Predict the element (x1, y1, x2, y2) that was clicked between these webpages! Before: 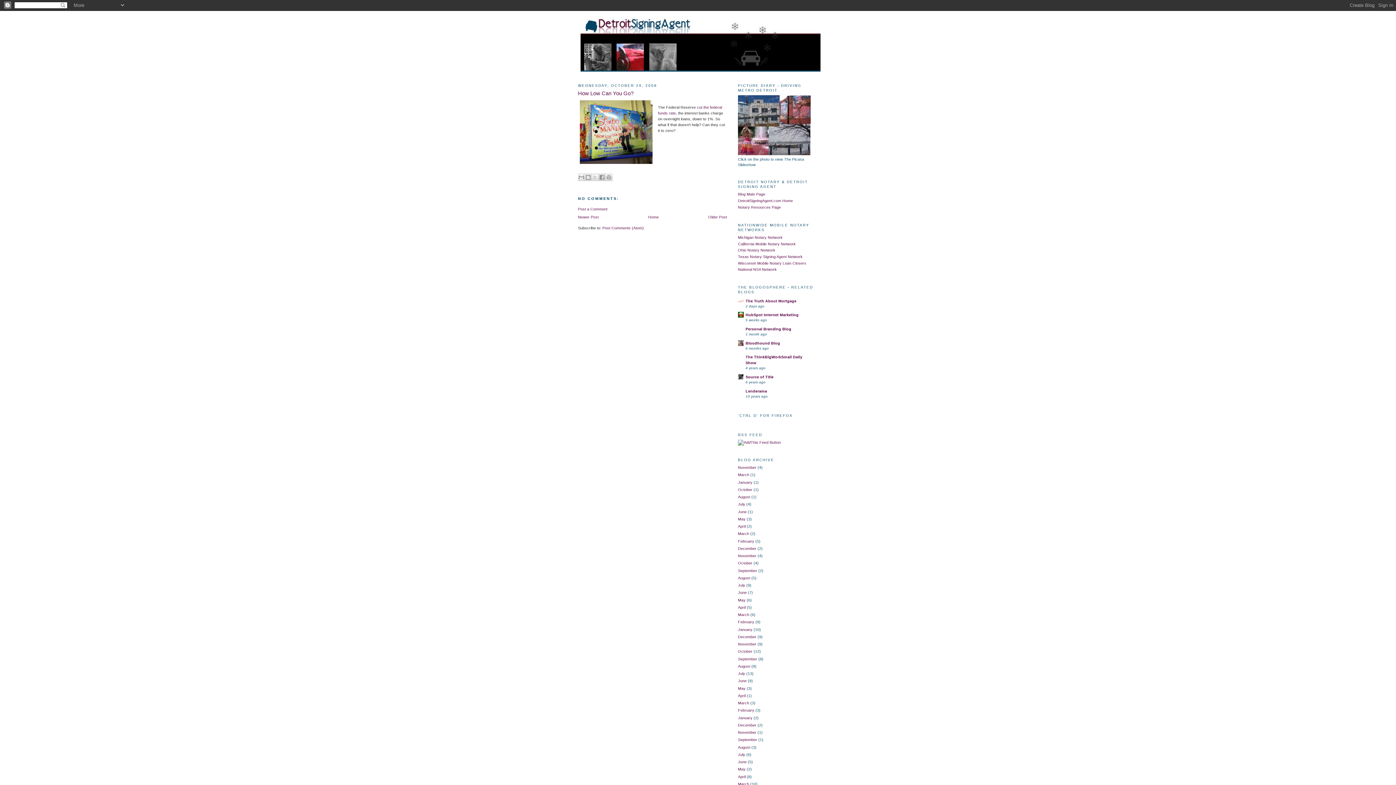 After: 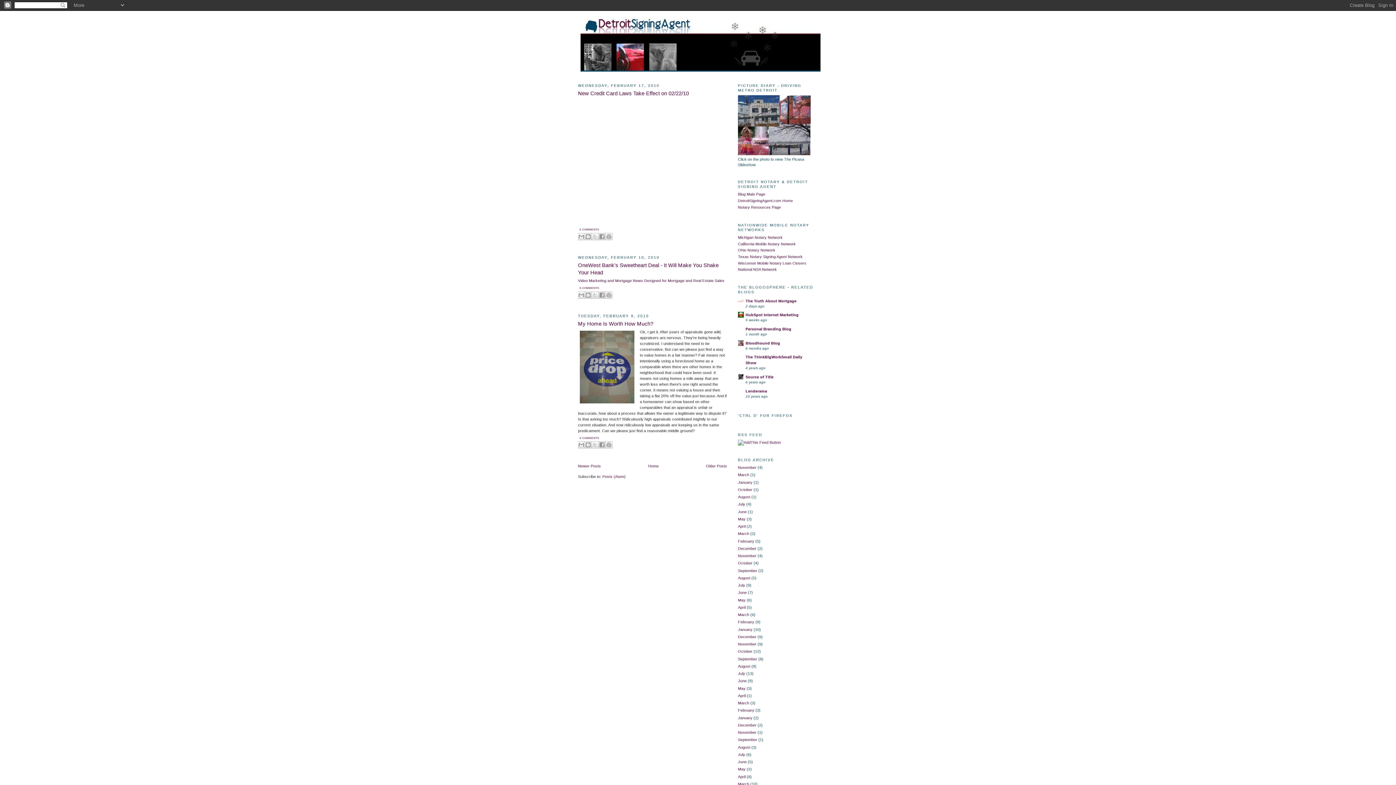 Action: bbox: (738, 708, 754, 712) label: February